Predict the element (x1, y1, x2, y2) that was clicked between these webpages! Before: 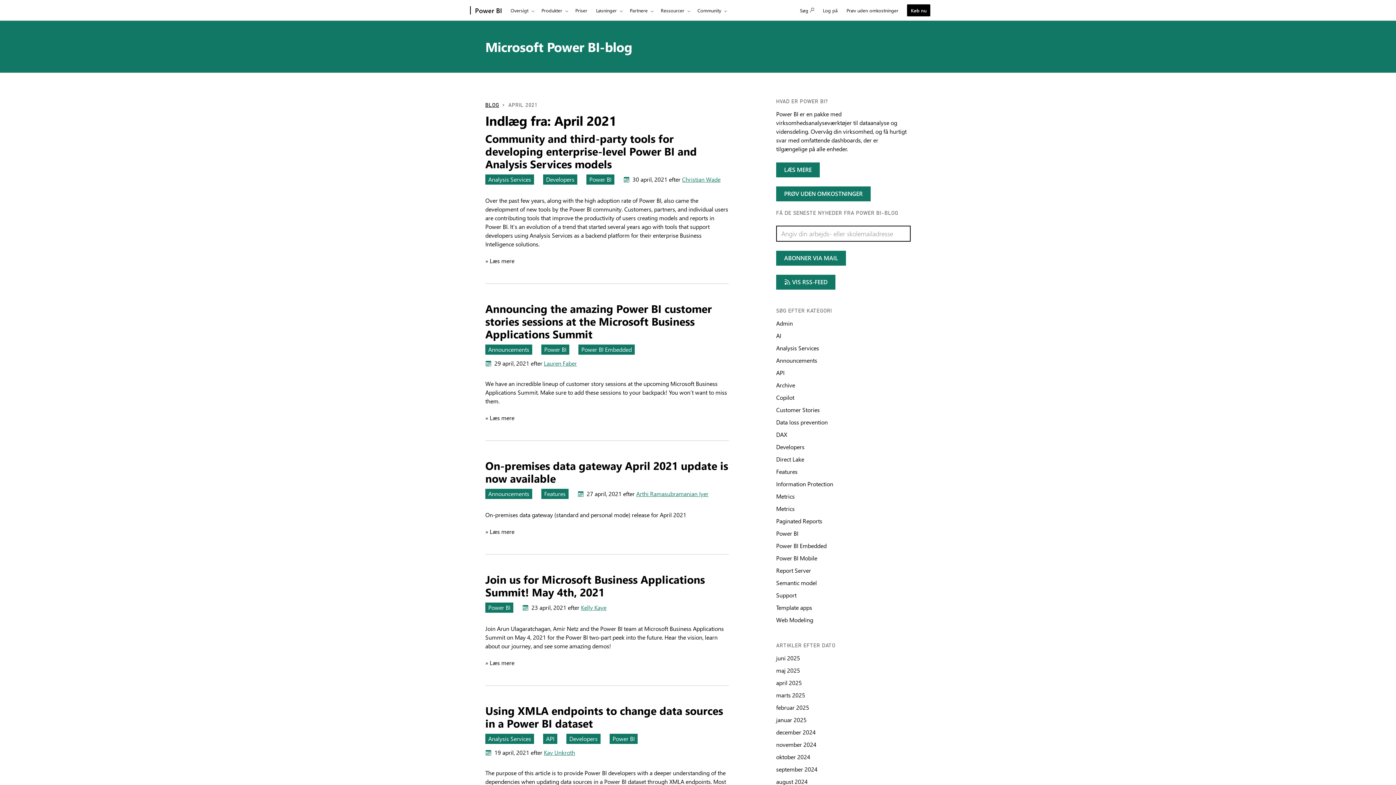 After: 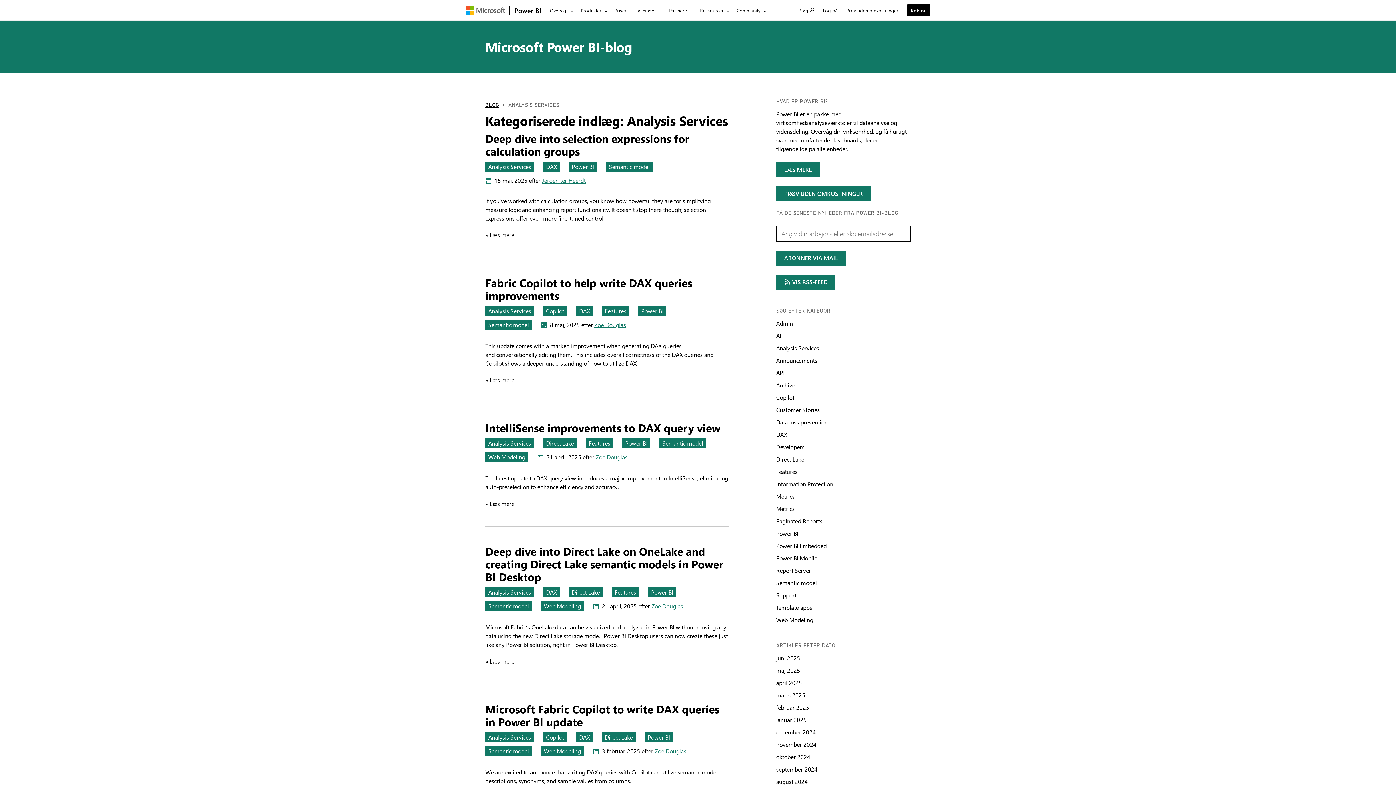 Action: bbox: (776, 344, 819, 352) label: Søg efter kategori Analysis Services